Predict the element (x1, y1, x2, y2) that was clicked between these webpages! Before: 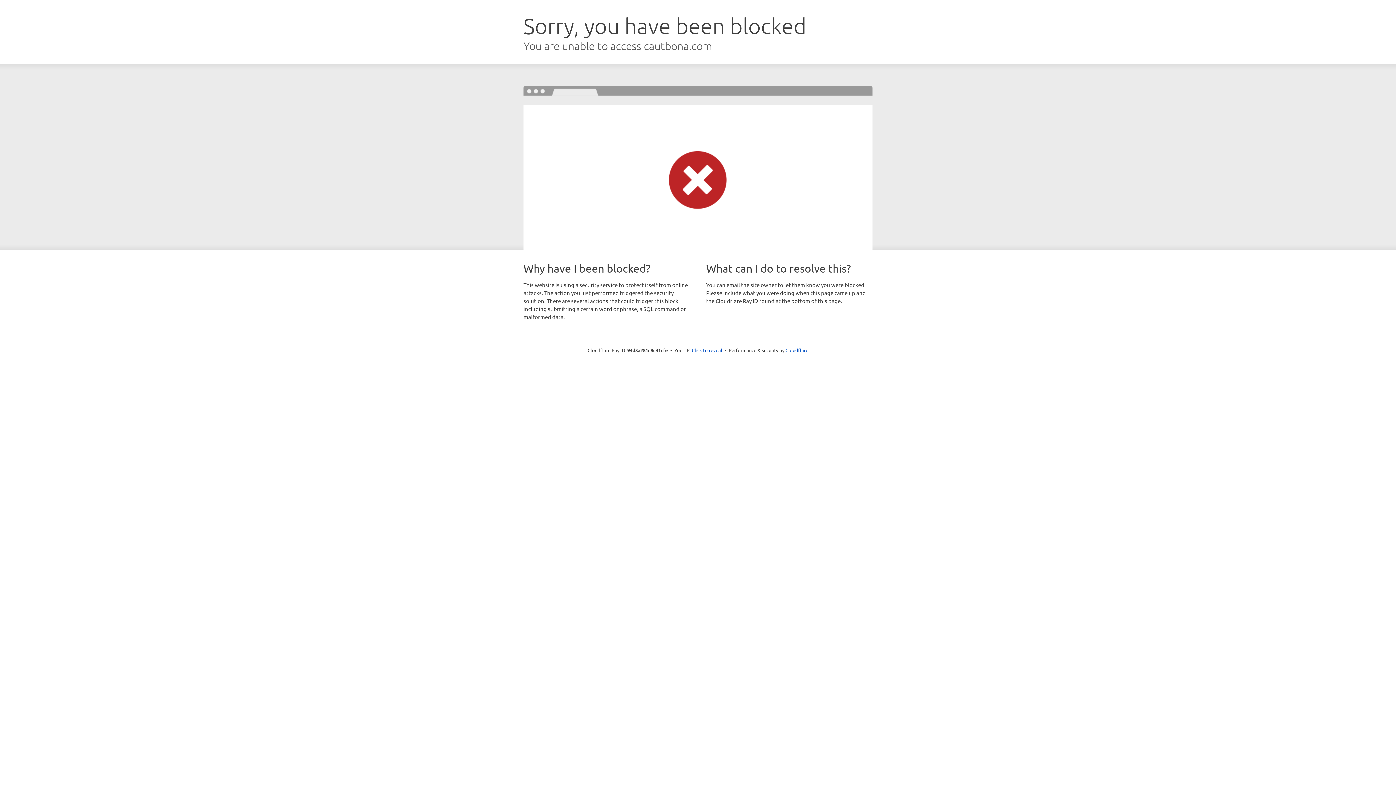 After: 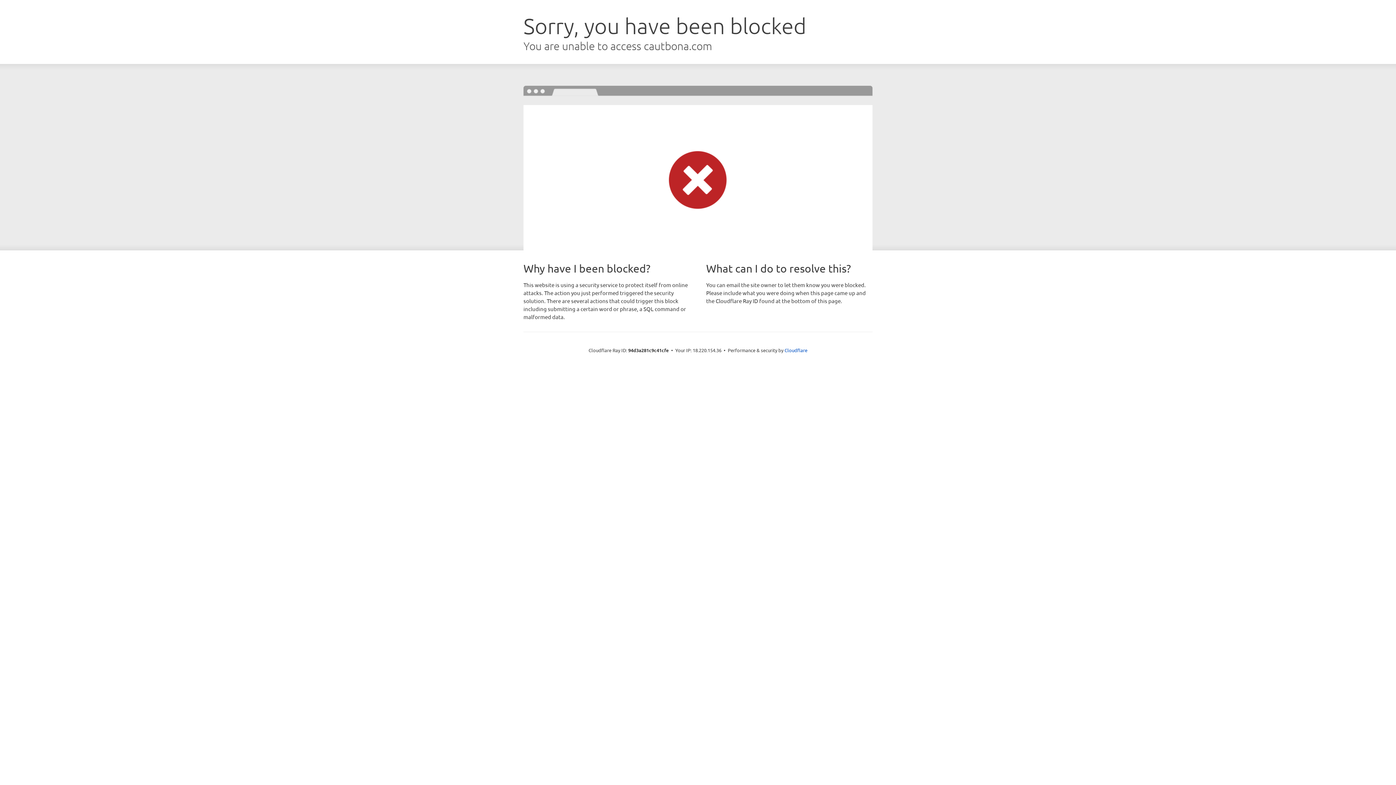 Action: bbox: (692, 346, 722, 353) label: Click to reveal